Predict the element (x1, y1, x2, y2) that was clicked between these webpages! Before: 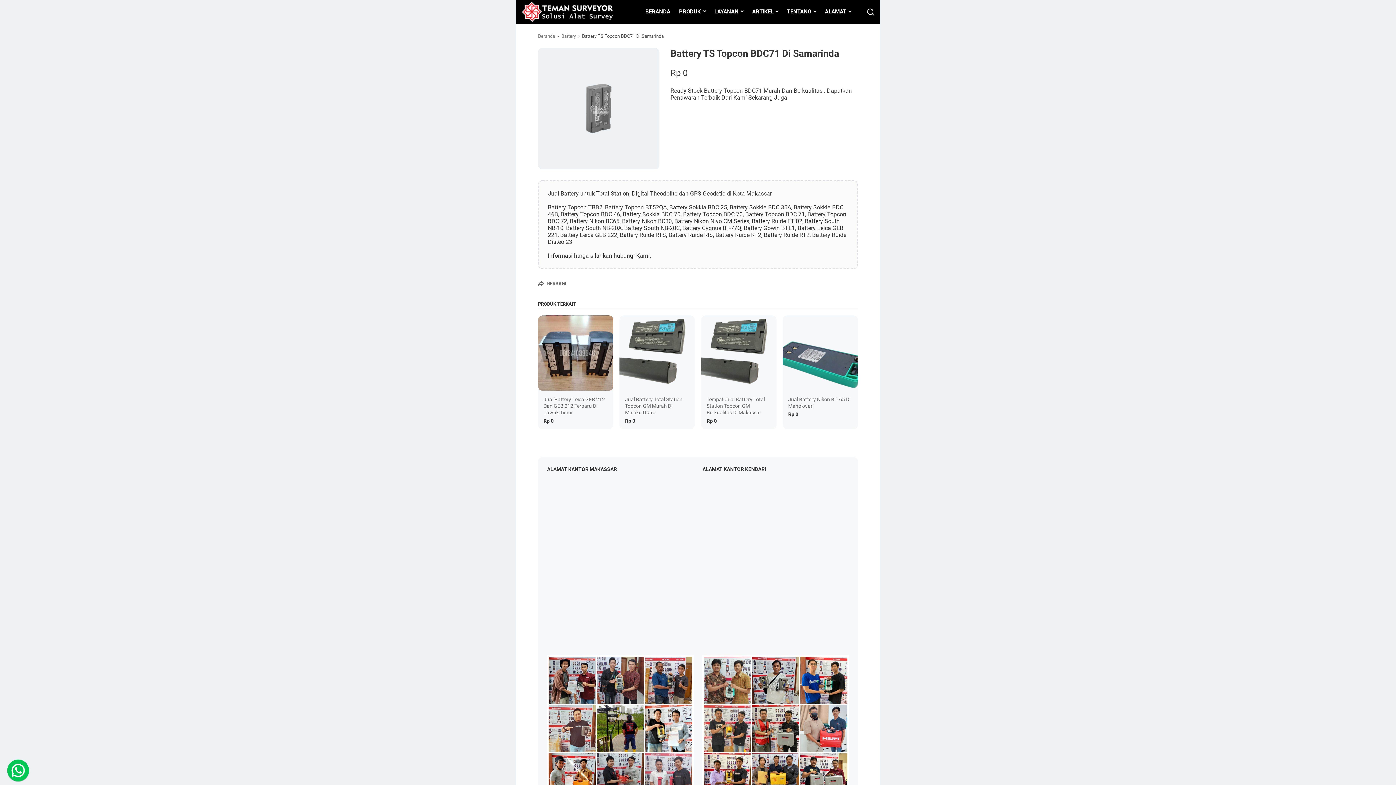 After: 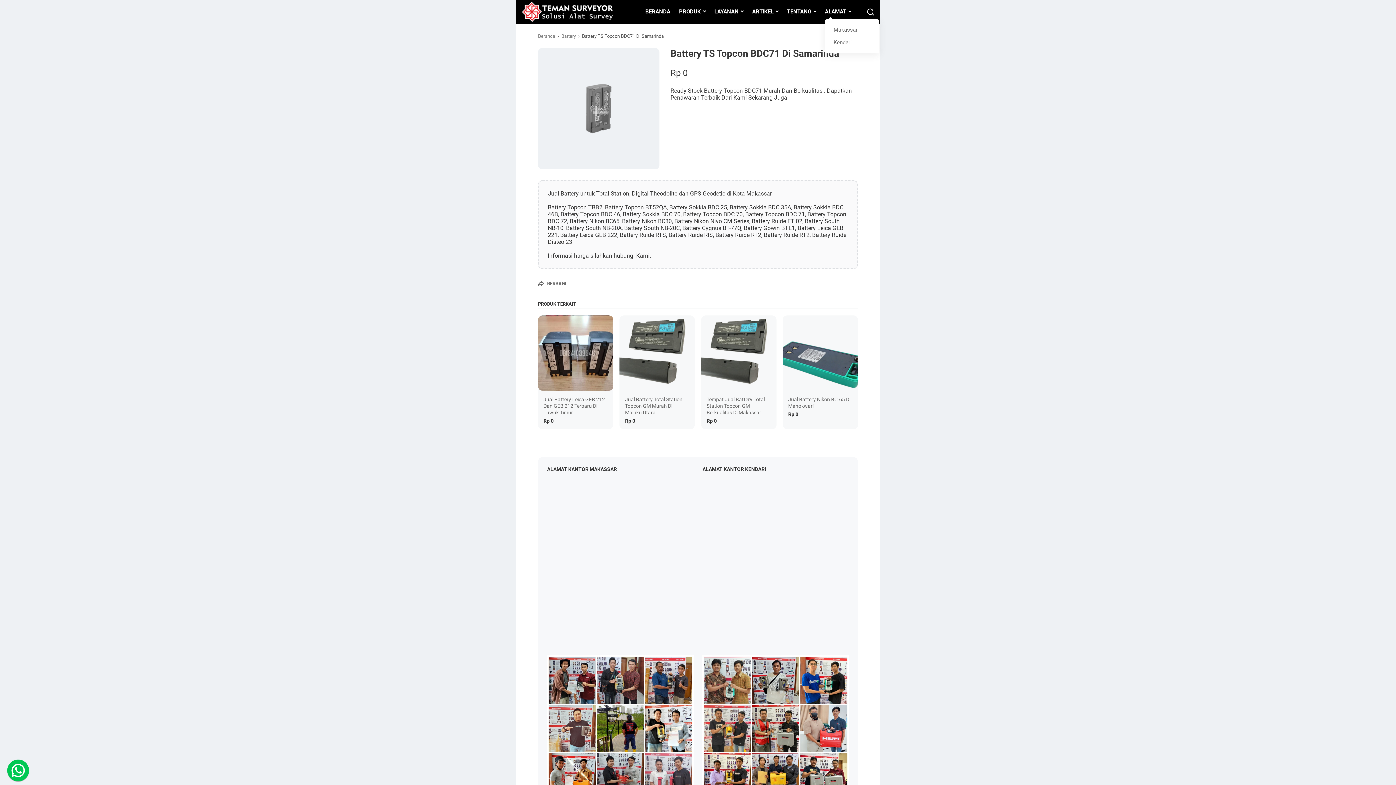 Action: bbox: (825, 4, 851, 19) label: ALAMAT